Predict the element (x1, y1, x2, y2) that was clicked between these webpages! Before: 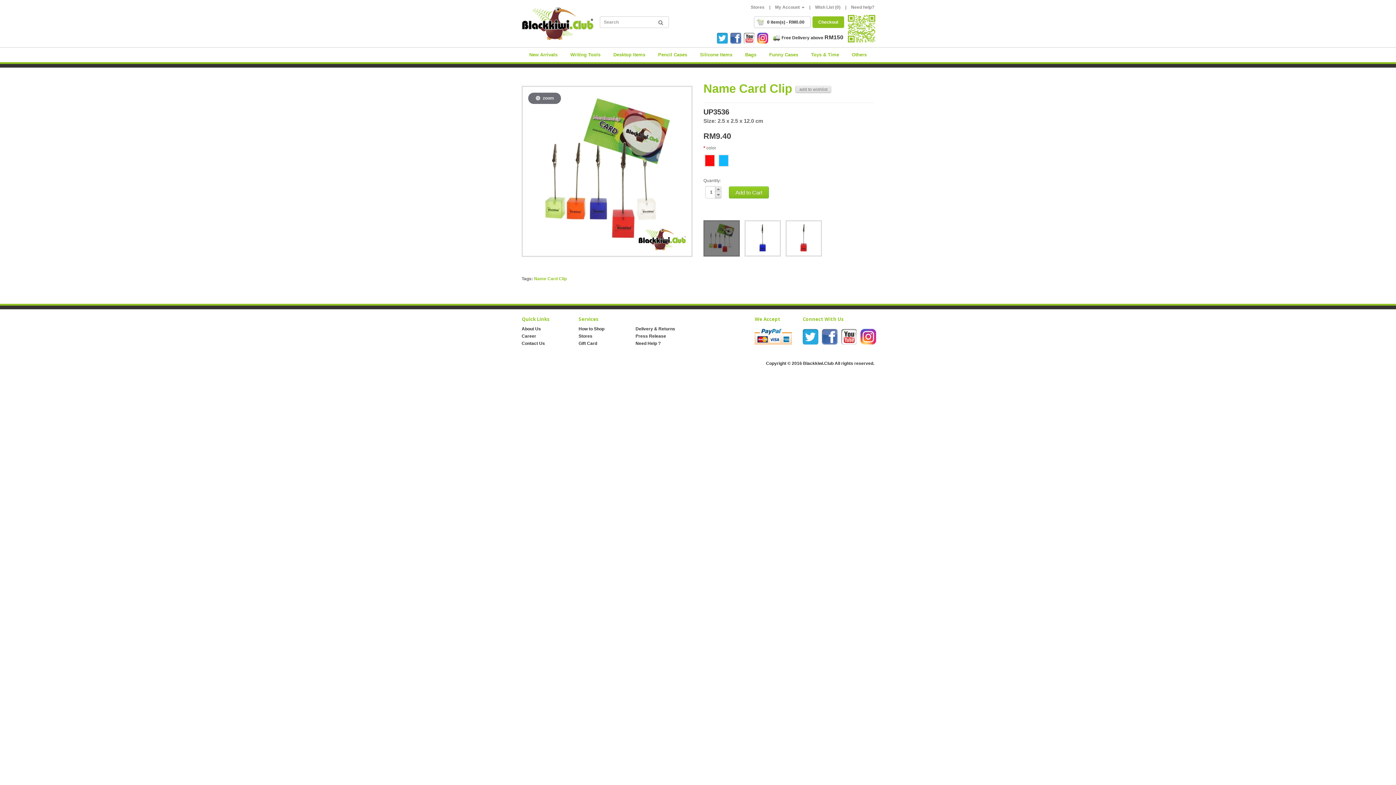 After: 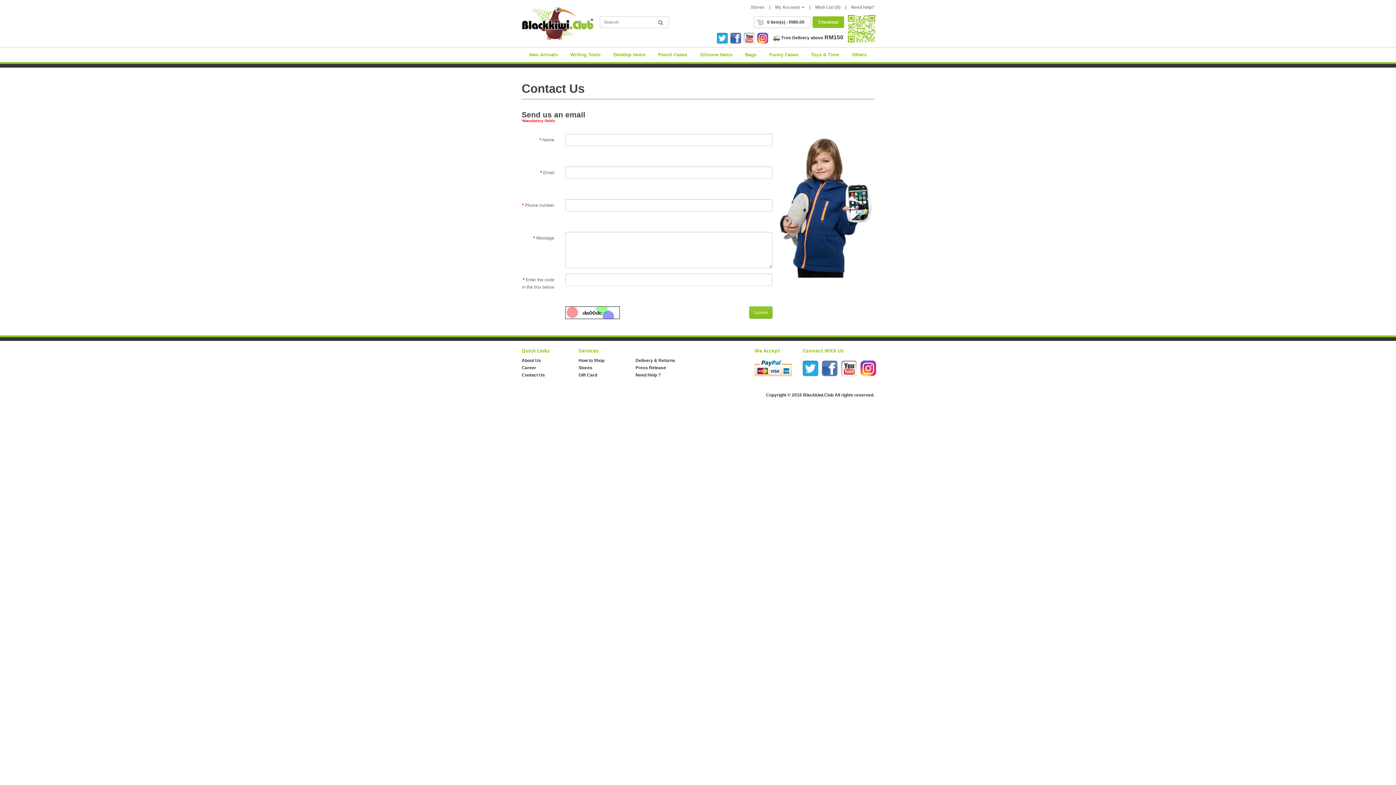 Action: bbox: (521, 341, 545, 346) label: Contact Us